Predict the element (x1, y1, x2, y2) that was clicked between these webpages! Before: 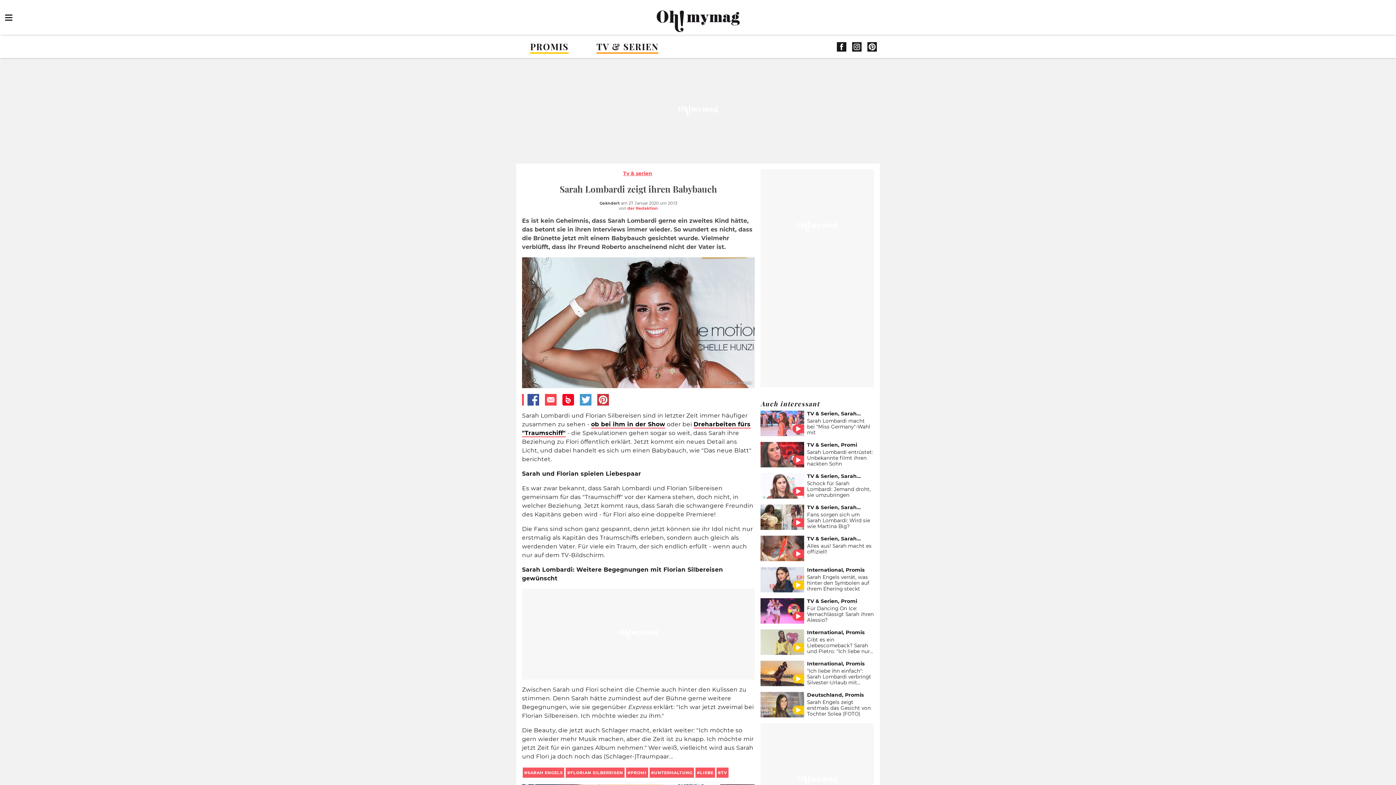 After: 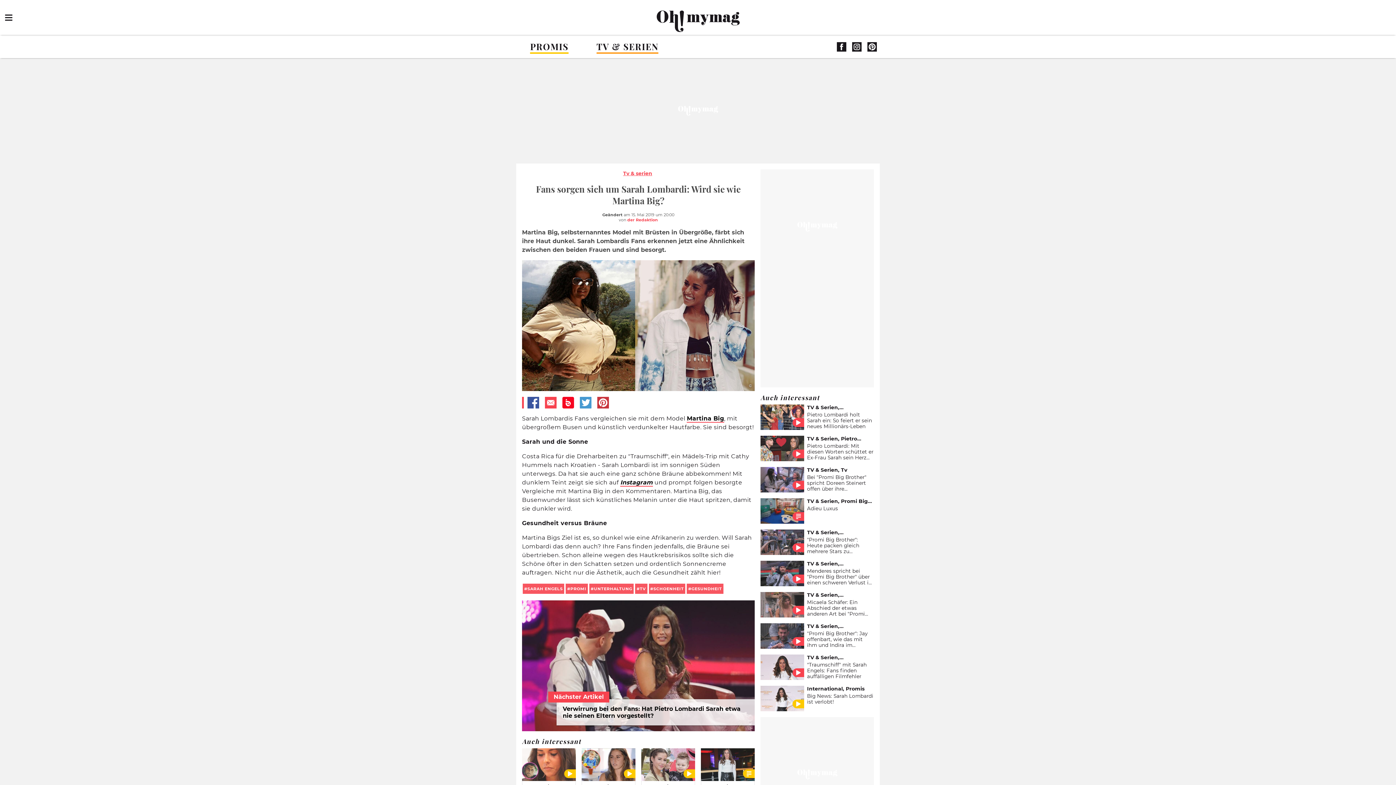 Action: bbox: (807, 512, 870, 529) label: Fans sorgen sich um Sarah Lombardi: Wird sie wie Martina Big?